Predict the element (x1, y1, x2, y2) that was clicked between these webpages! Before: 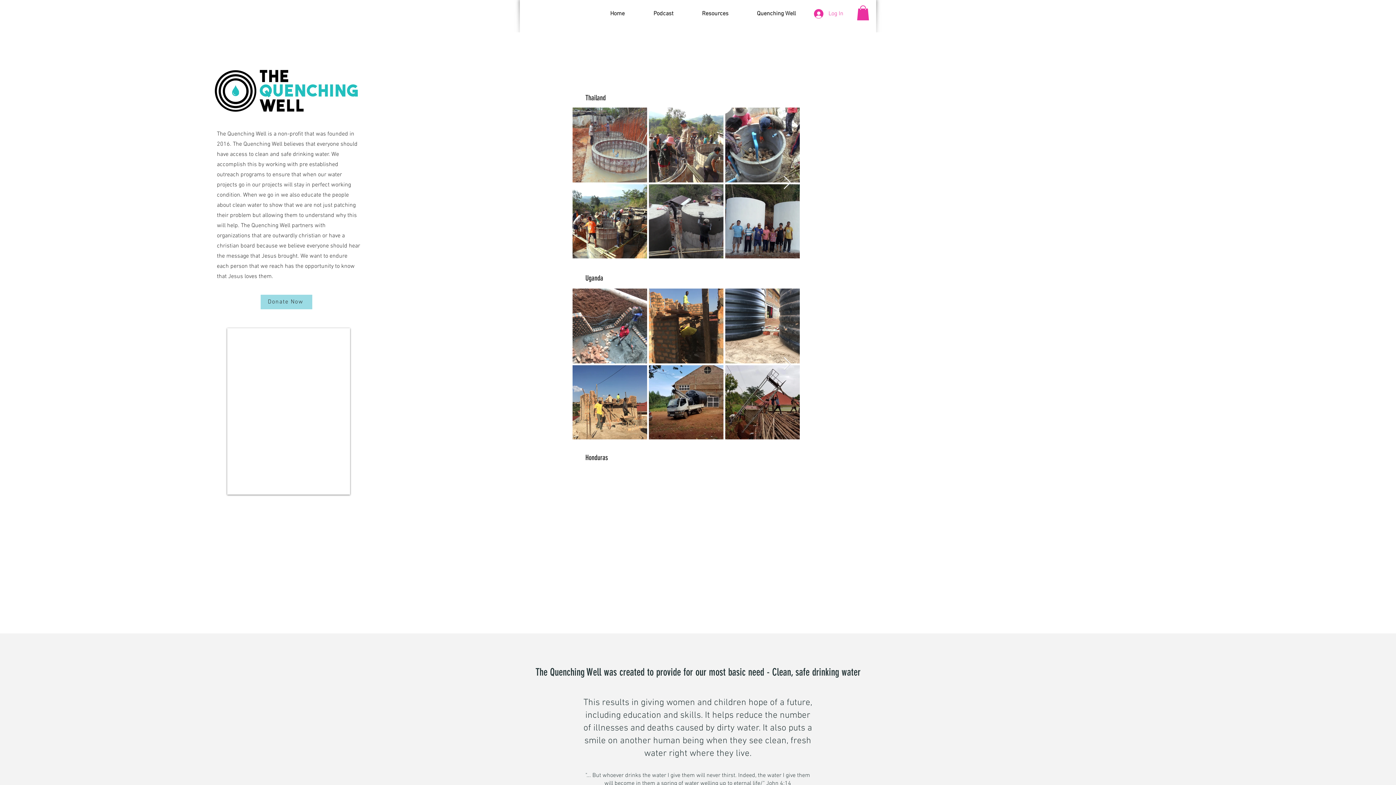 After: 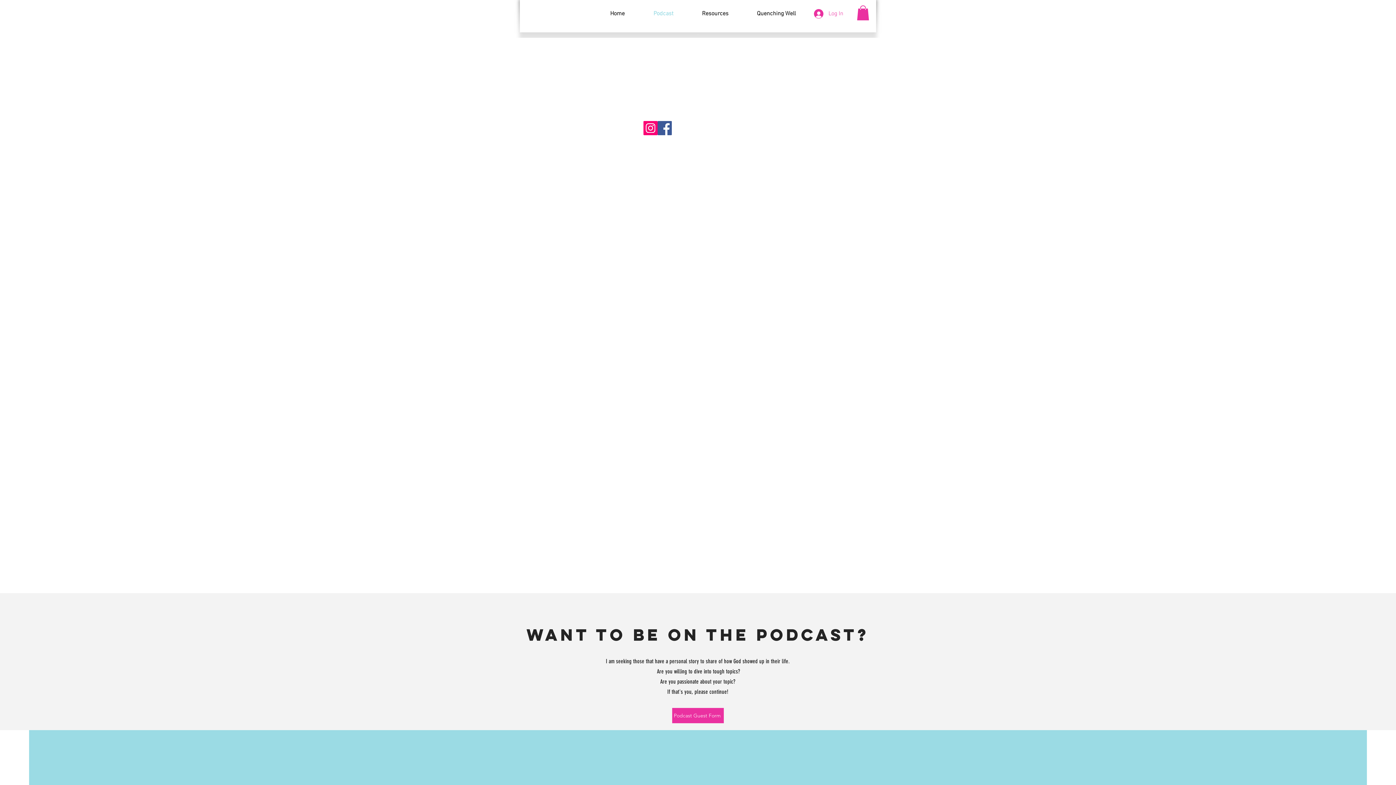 Action: label: Podcast bbox: (639, 7, 688, 20)